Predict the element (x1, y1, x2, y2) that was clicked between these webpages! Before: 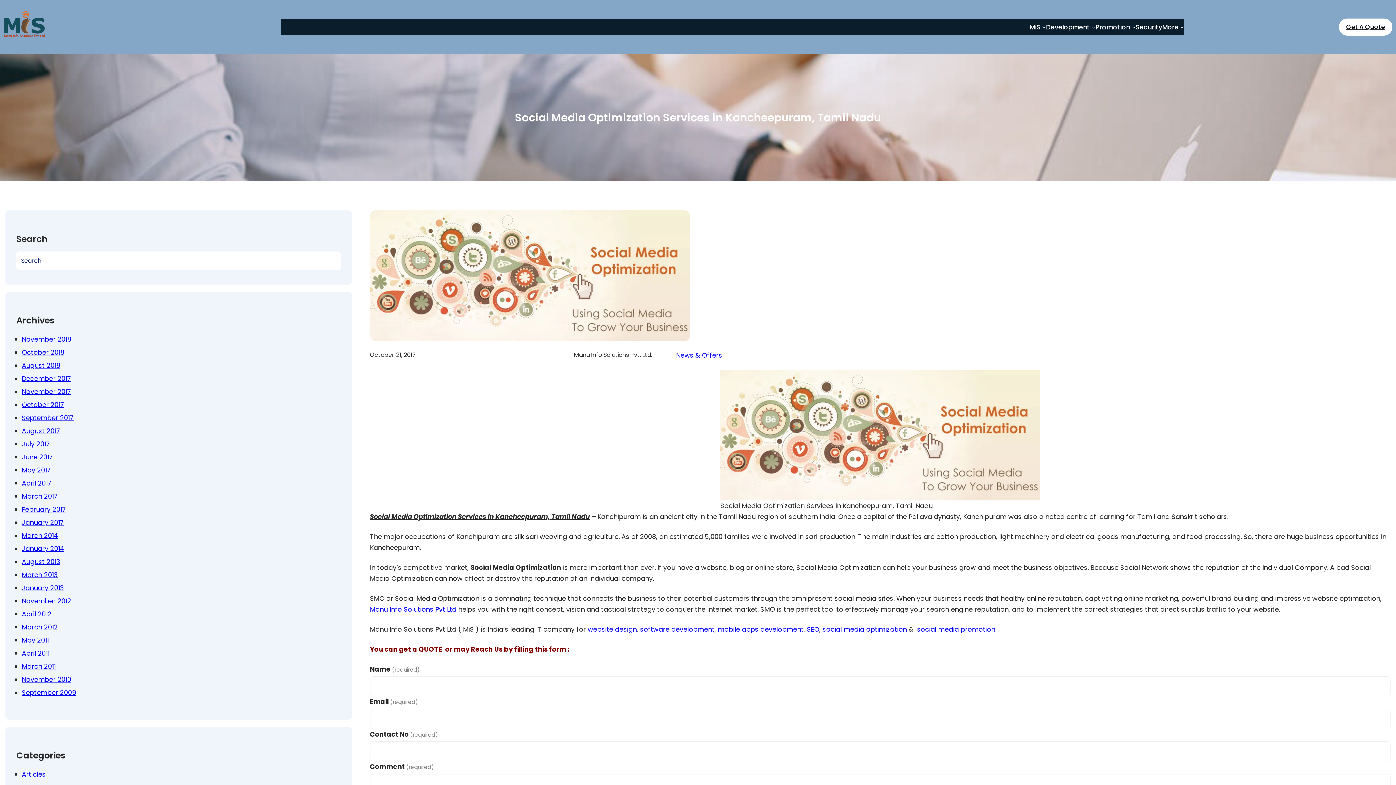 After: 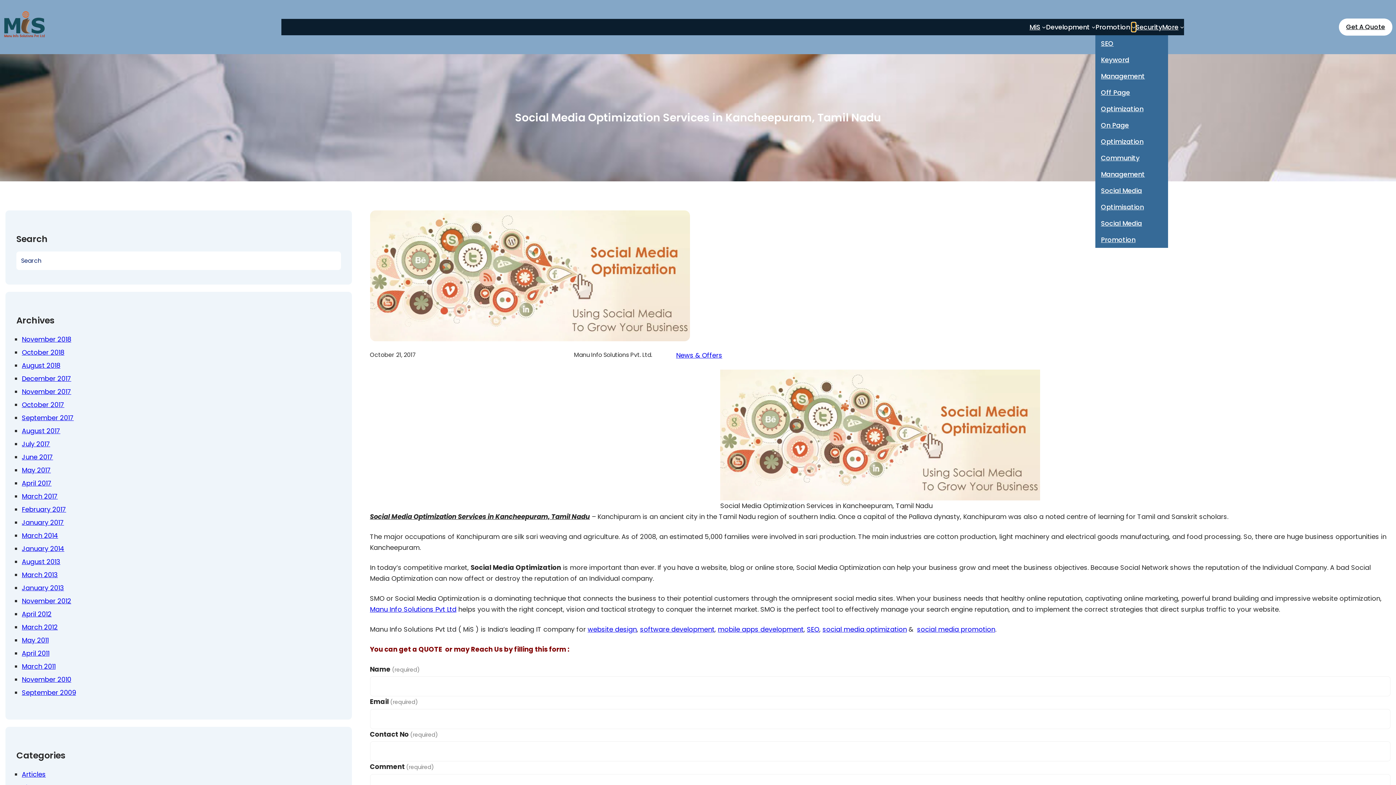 Action: label: Promotion submenu bbox: (1131, 25, 1135, 29)